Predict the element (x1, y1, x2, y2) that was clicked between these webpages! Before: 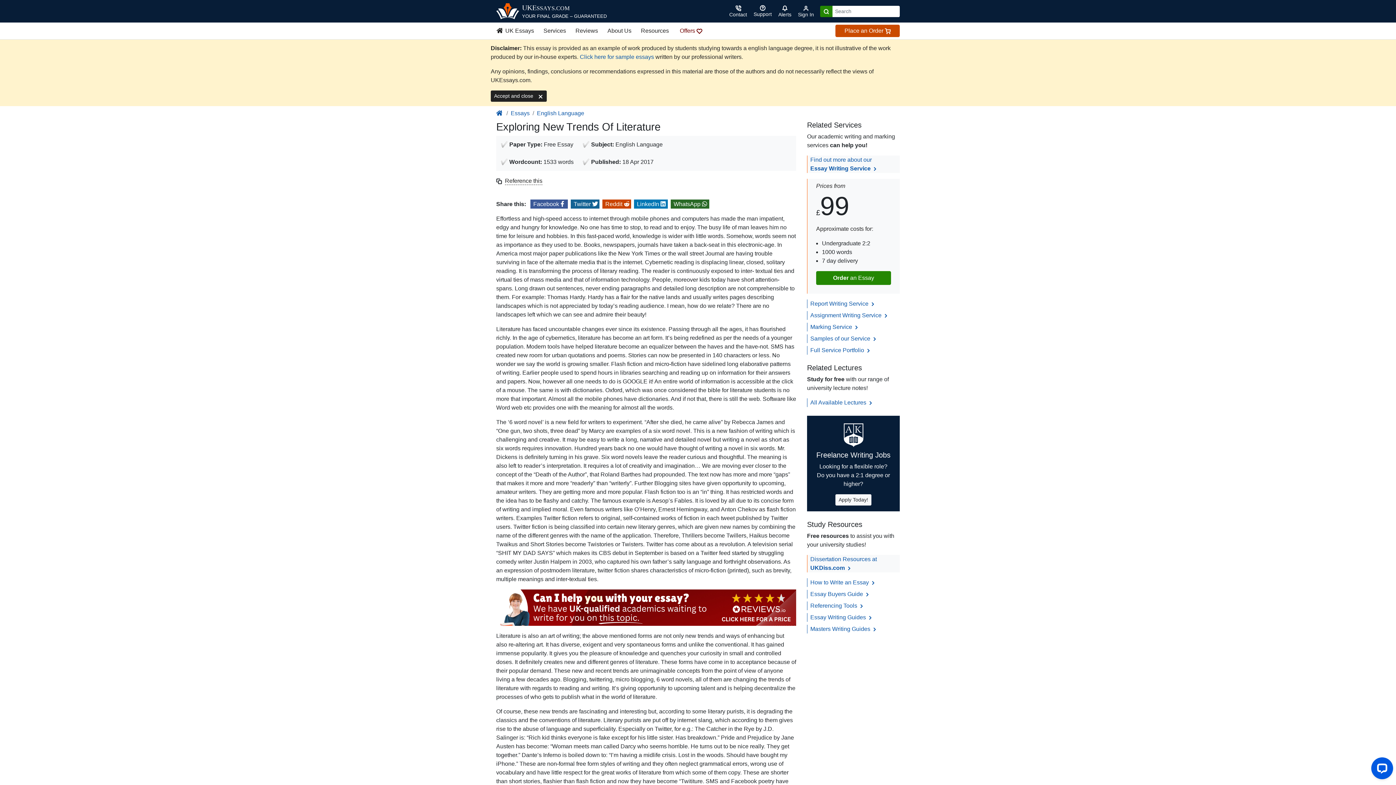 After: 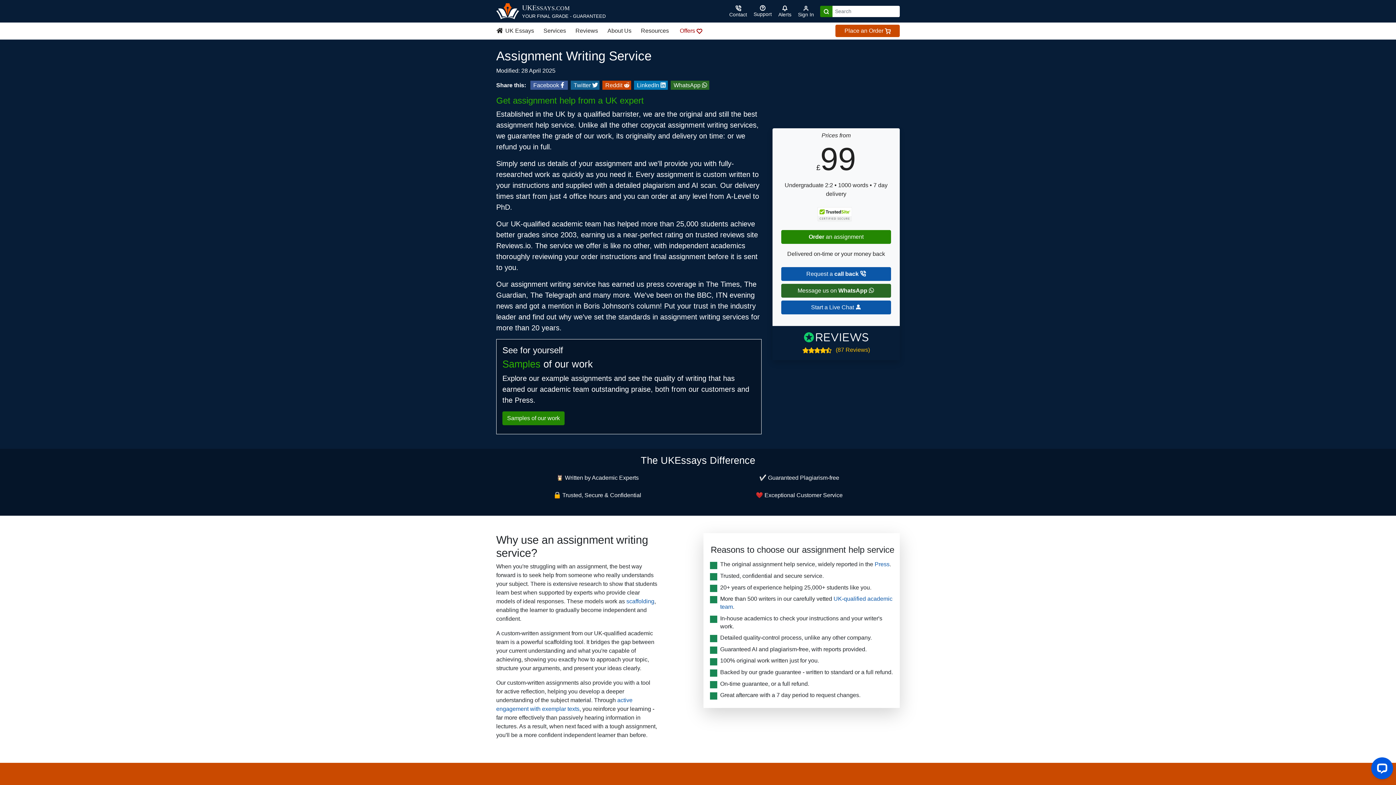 Action: label: Assignment Writing Service  bbox: (810, 312, 889, 318)